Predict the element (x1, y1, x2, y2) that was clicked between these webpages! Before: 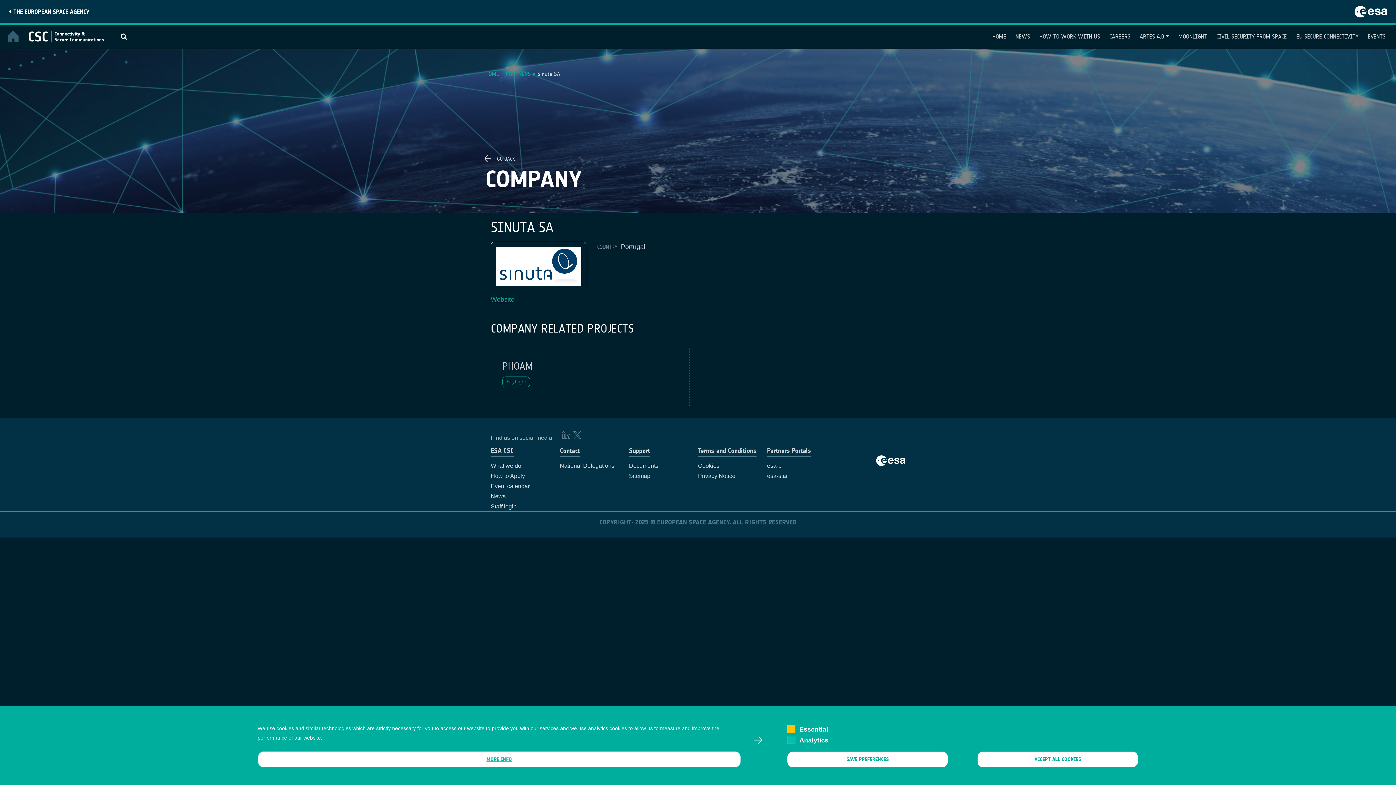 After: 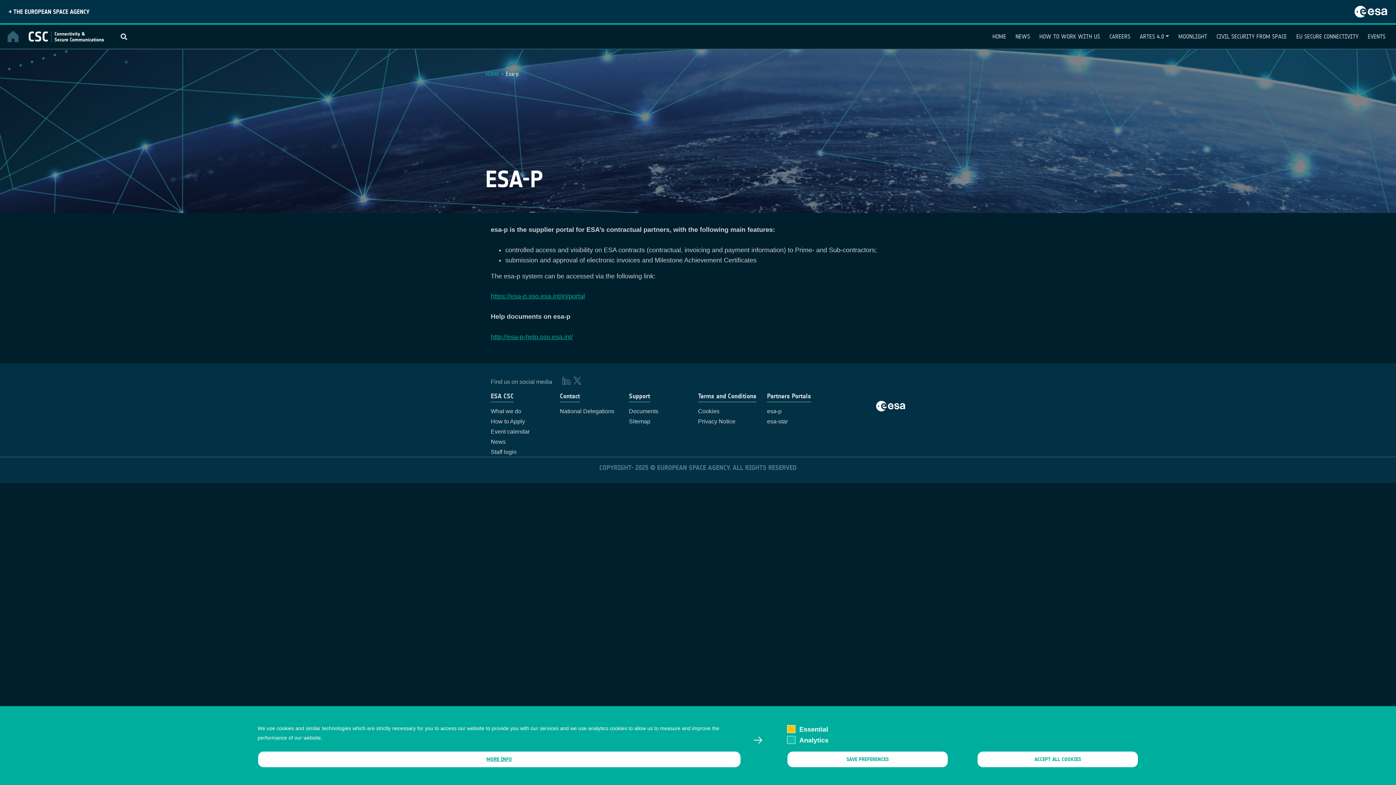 Action: label: esa-p bbox: (767, 462, 781, 469)